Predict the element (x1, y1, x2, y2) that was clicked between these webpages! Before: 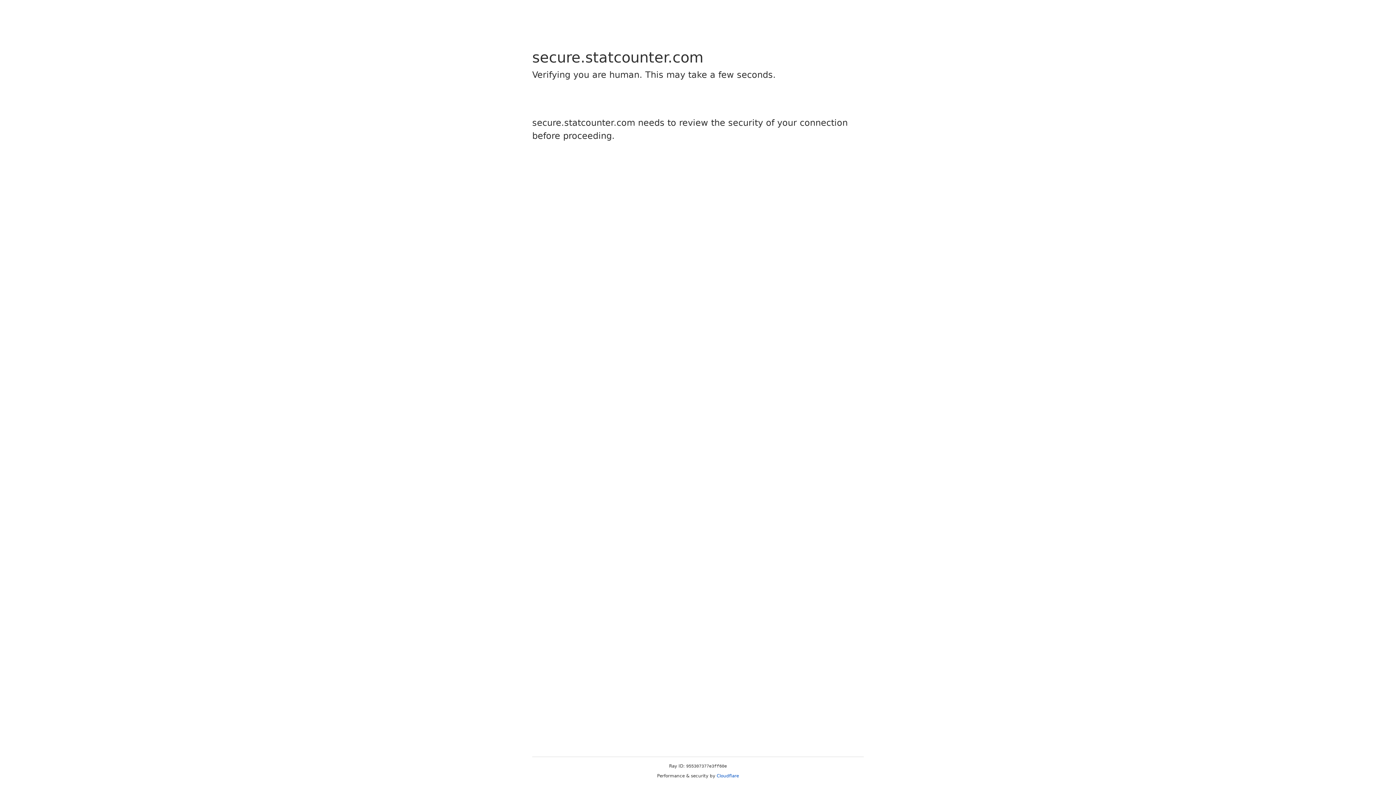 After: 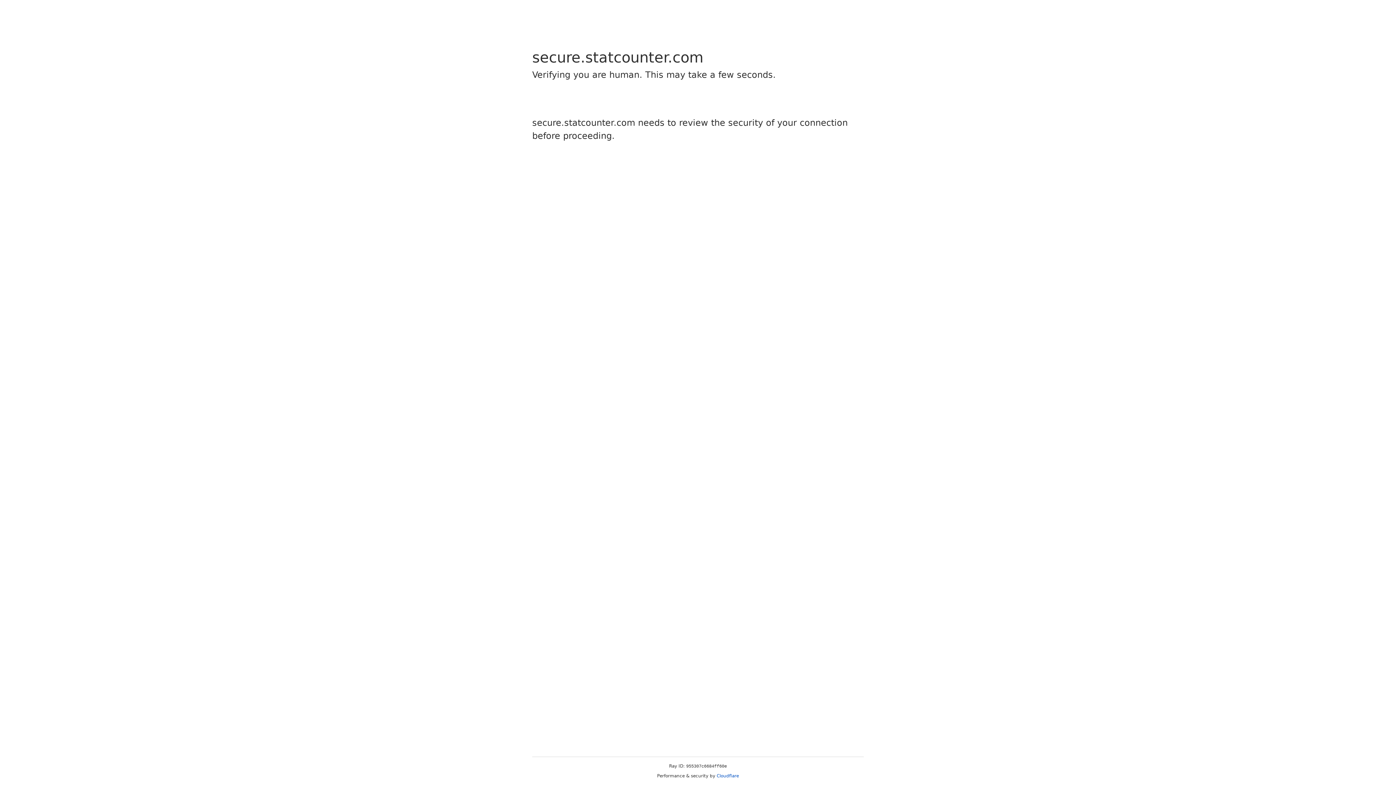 Action: bbox: (716, 773, 739, 778) label: Cloudflare